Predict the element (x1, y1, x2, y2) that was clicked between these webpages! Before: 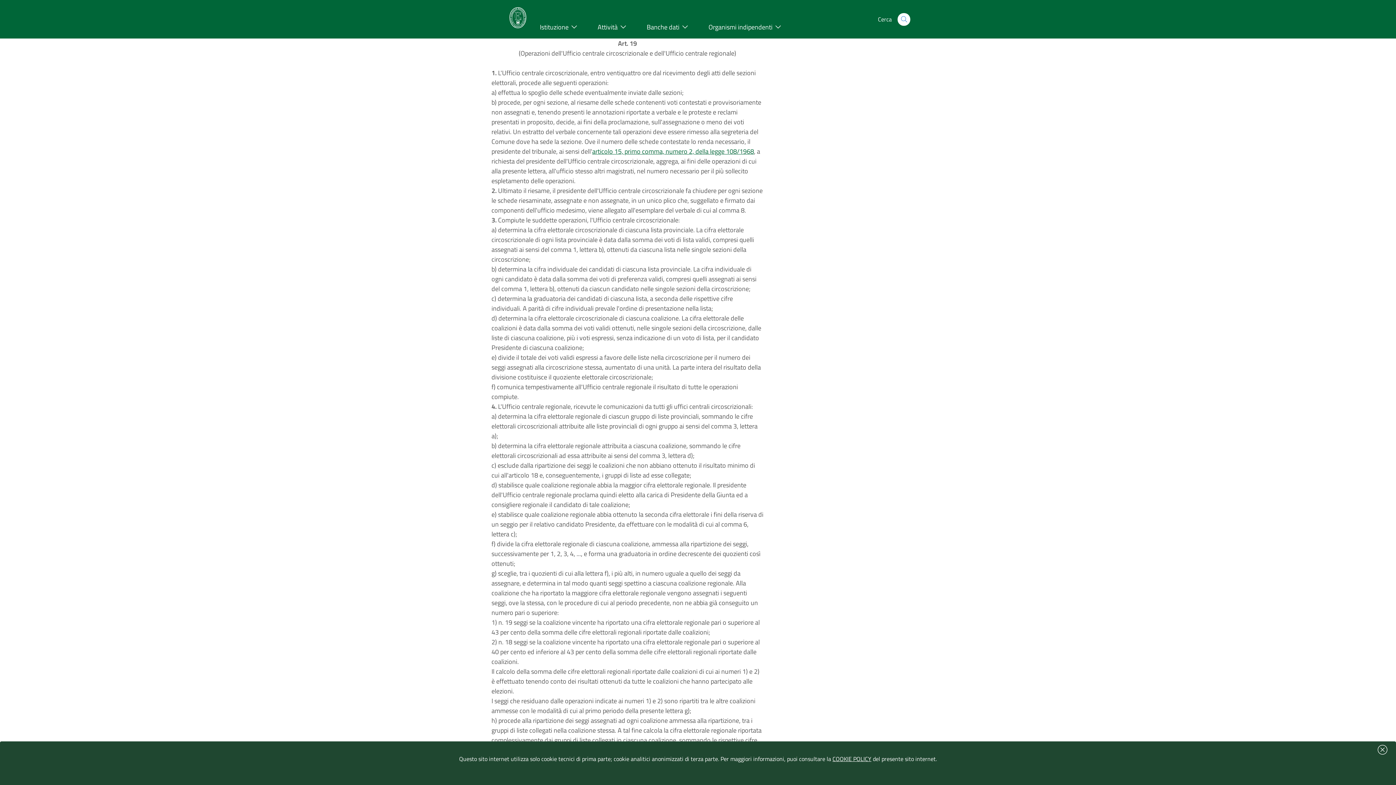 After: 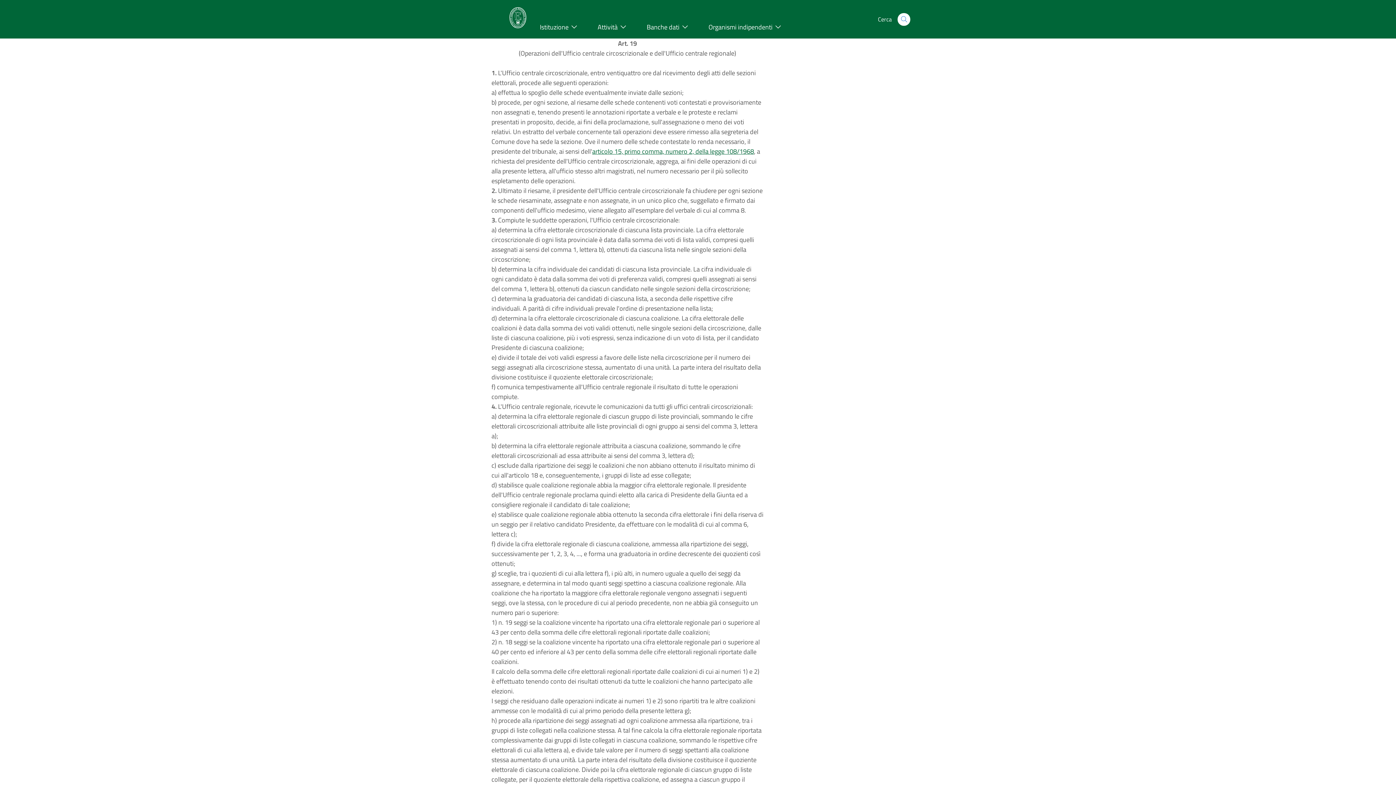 Action: bbox: (1374, 744, 1390, 756)